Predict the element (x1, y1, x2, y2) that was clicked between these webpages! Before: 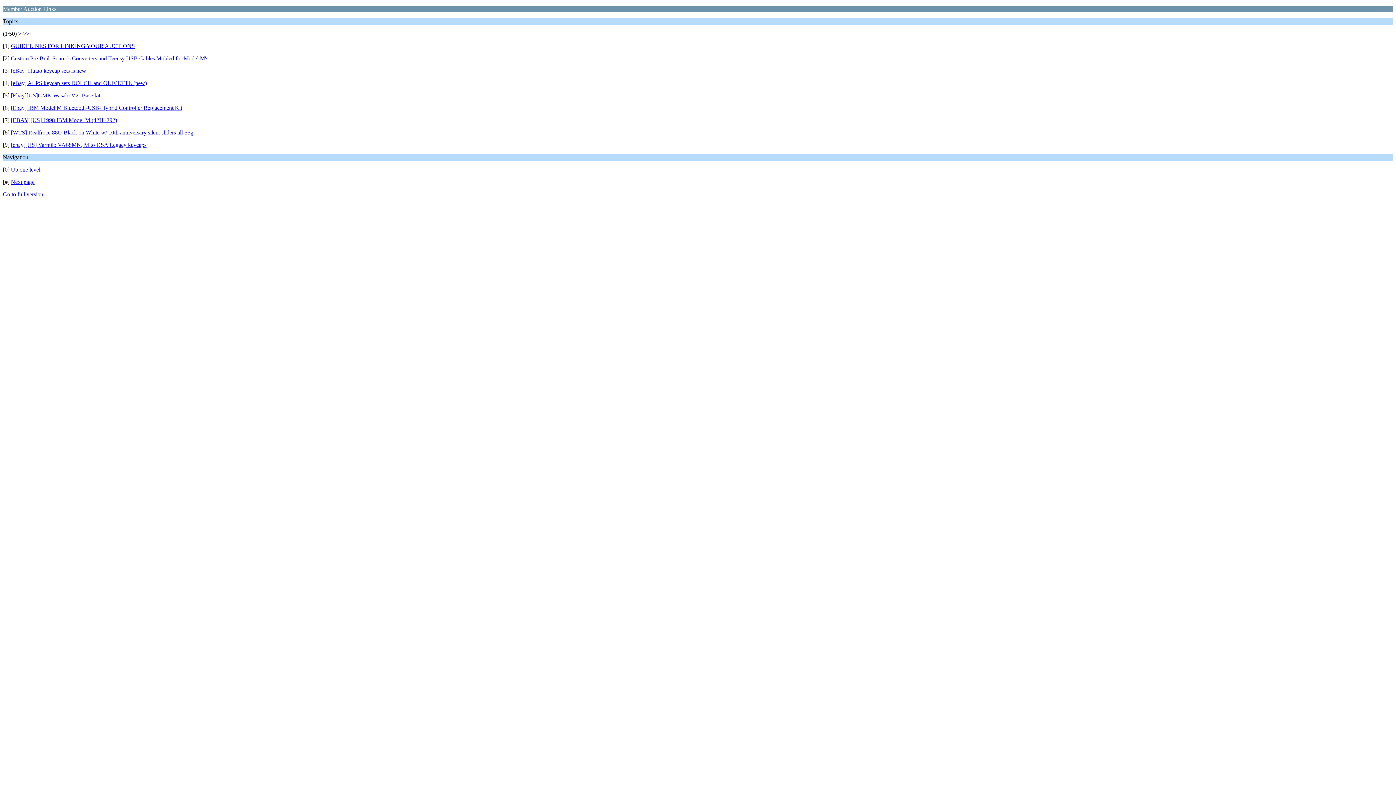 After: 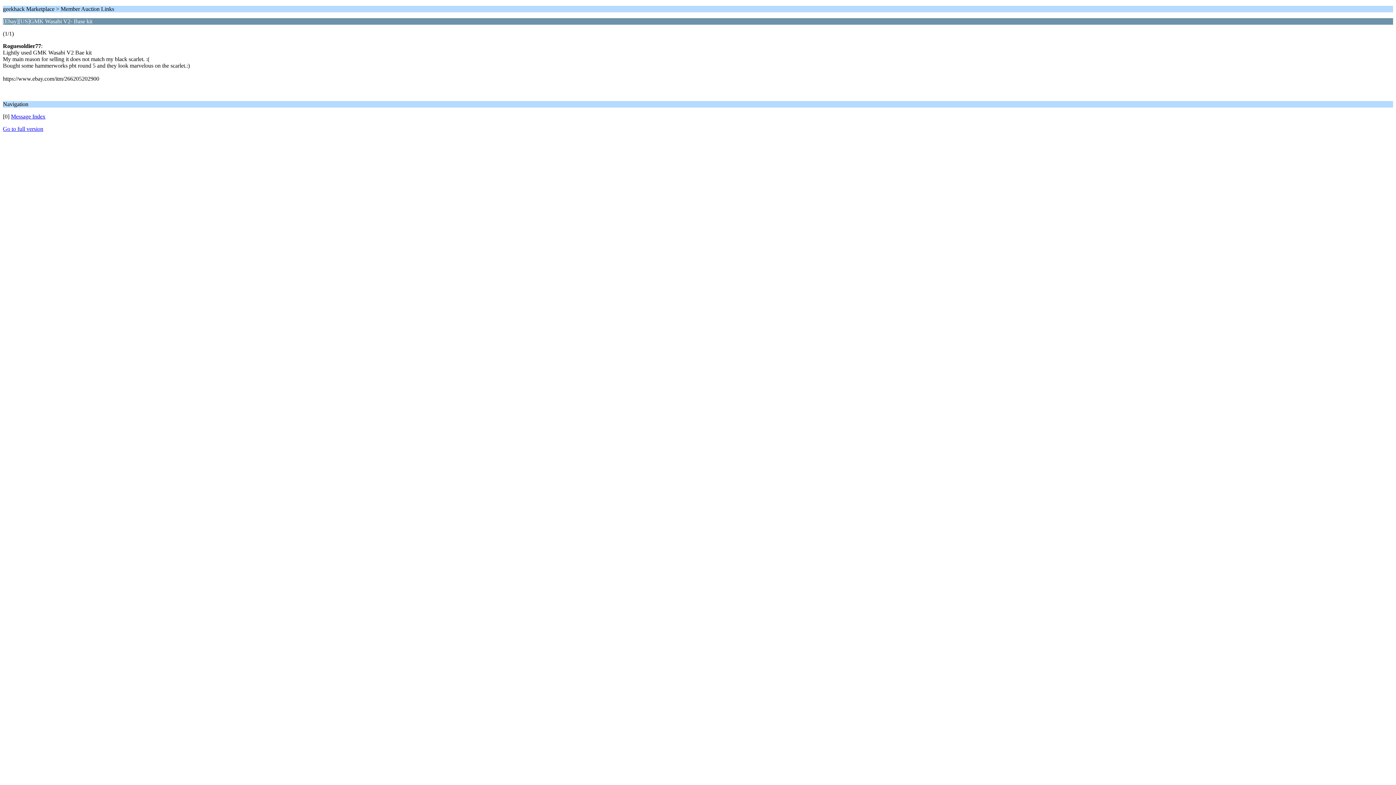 Action: label: [Ebay][US]GMK Wasabi V2- Base kit bbox: (10, 92, 100, 98)